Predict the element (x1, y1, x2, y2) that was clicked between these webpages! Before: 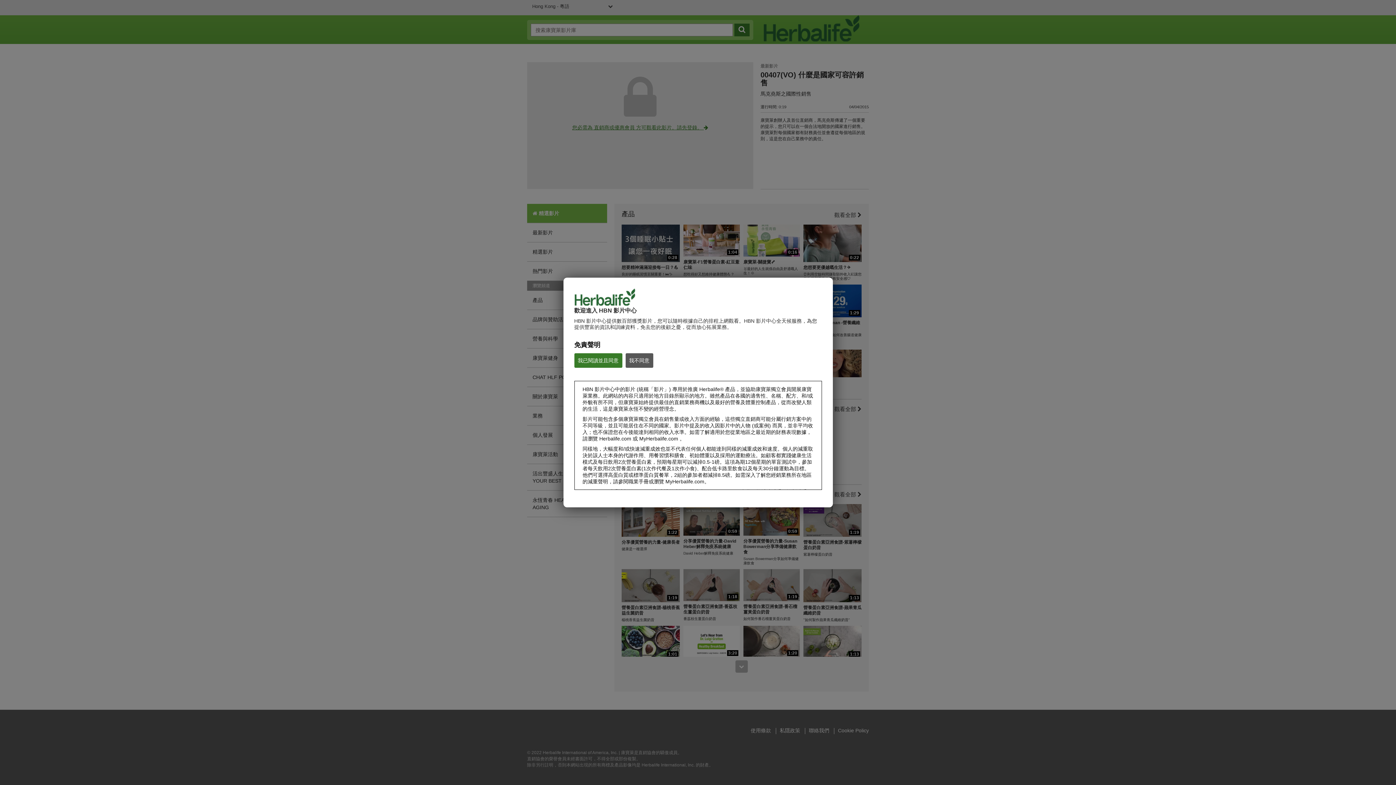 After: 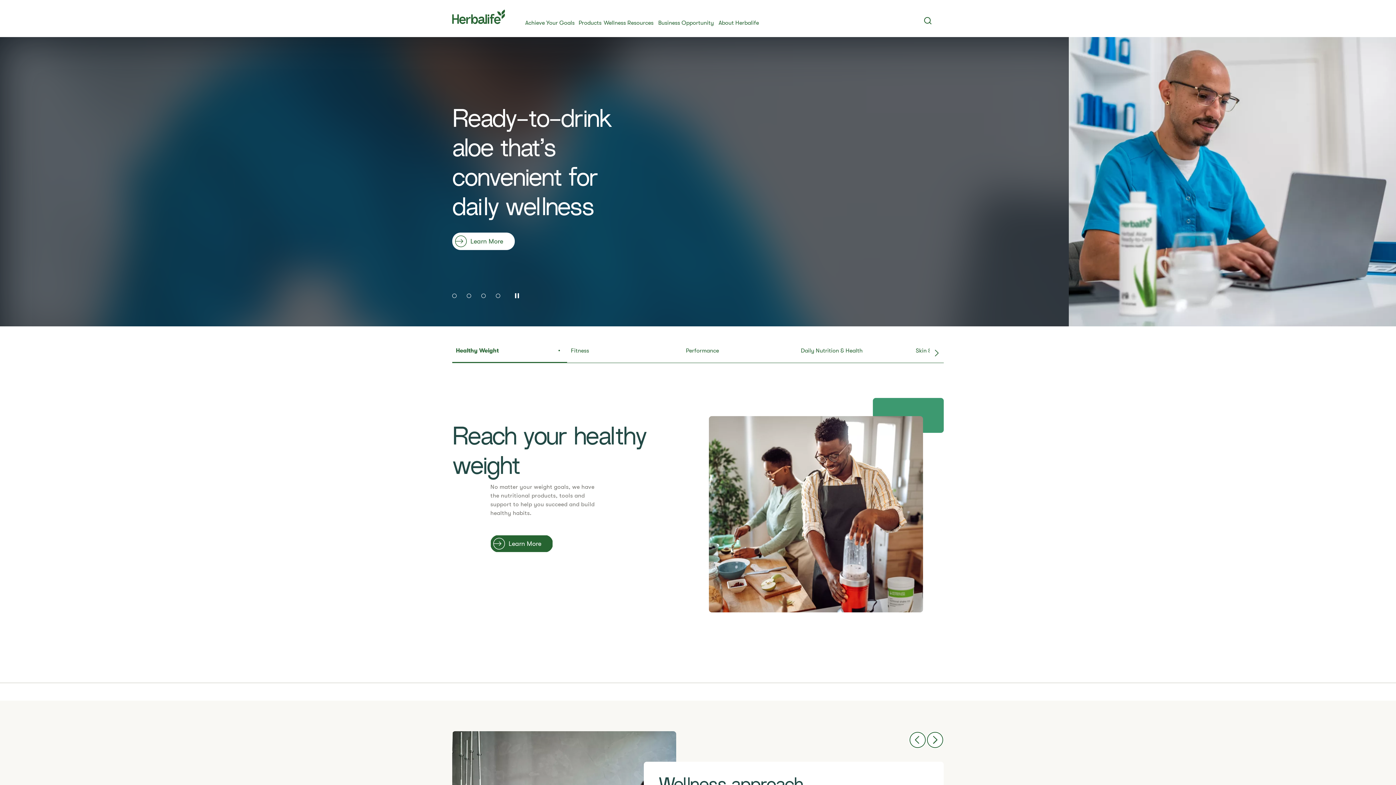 Action: label: 我不同意 bbox: (625, 353, 653, 368)